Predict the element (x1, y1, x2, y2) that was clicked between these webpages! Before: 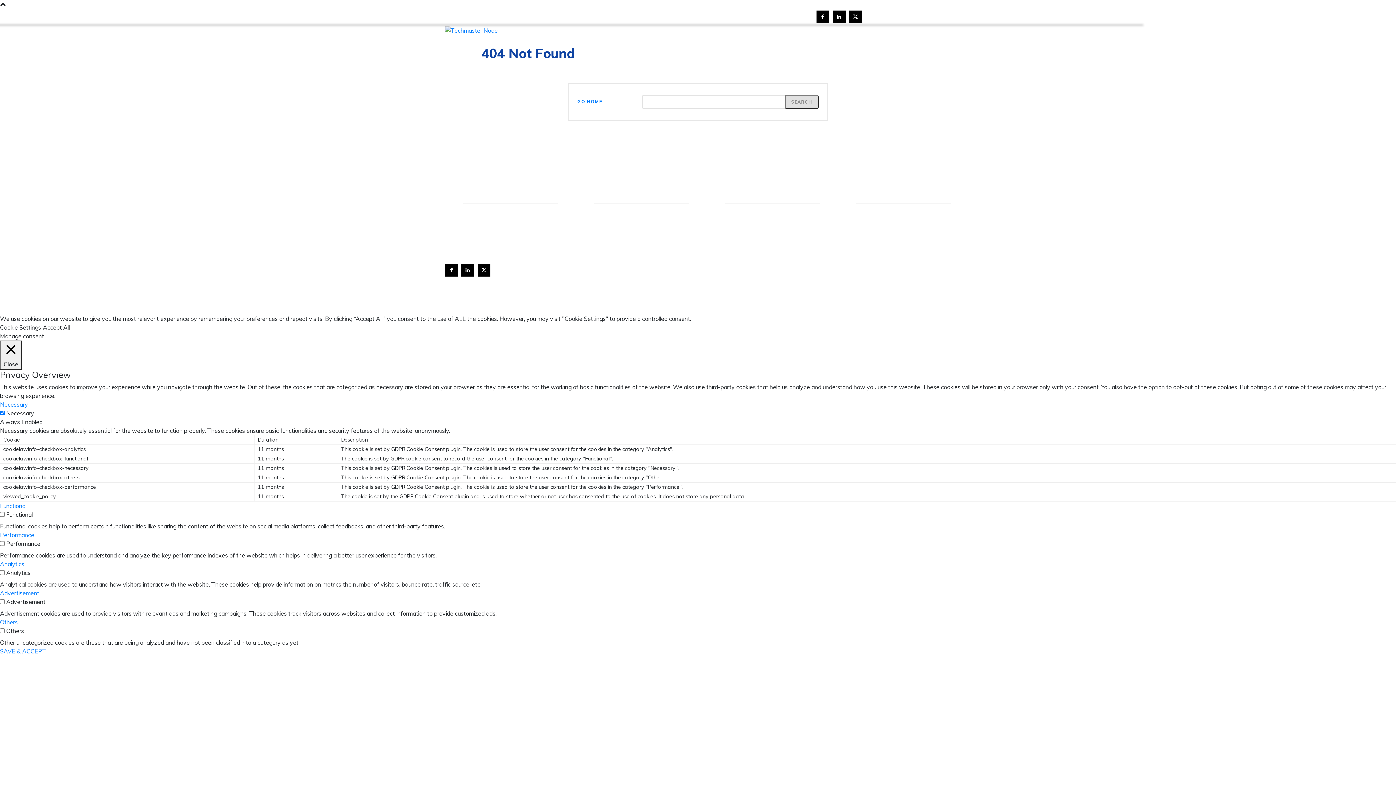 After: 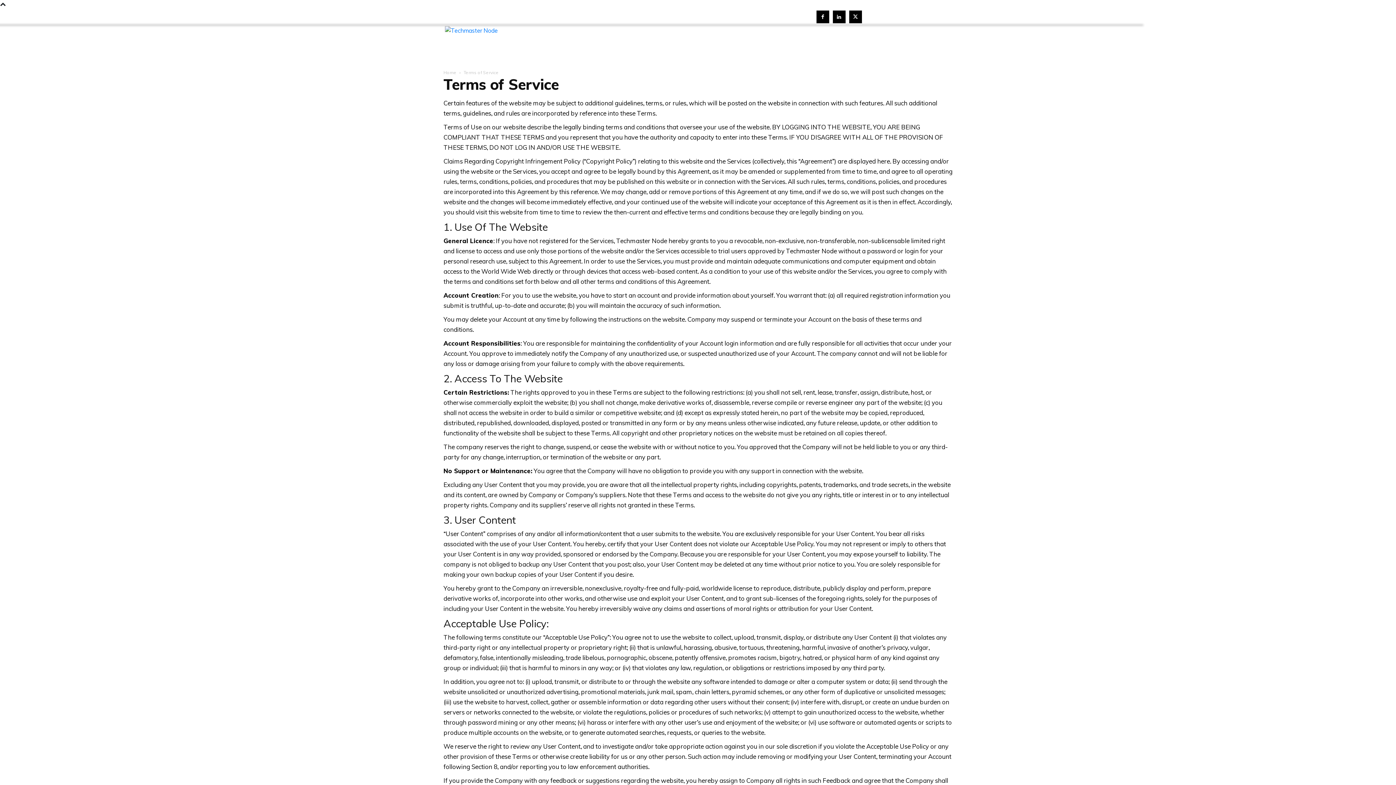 Action: bbox: (837, 273, 951, 285) label: Terms of Service